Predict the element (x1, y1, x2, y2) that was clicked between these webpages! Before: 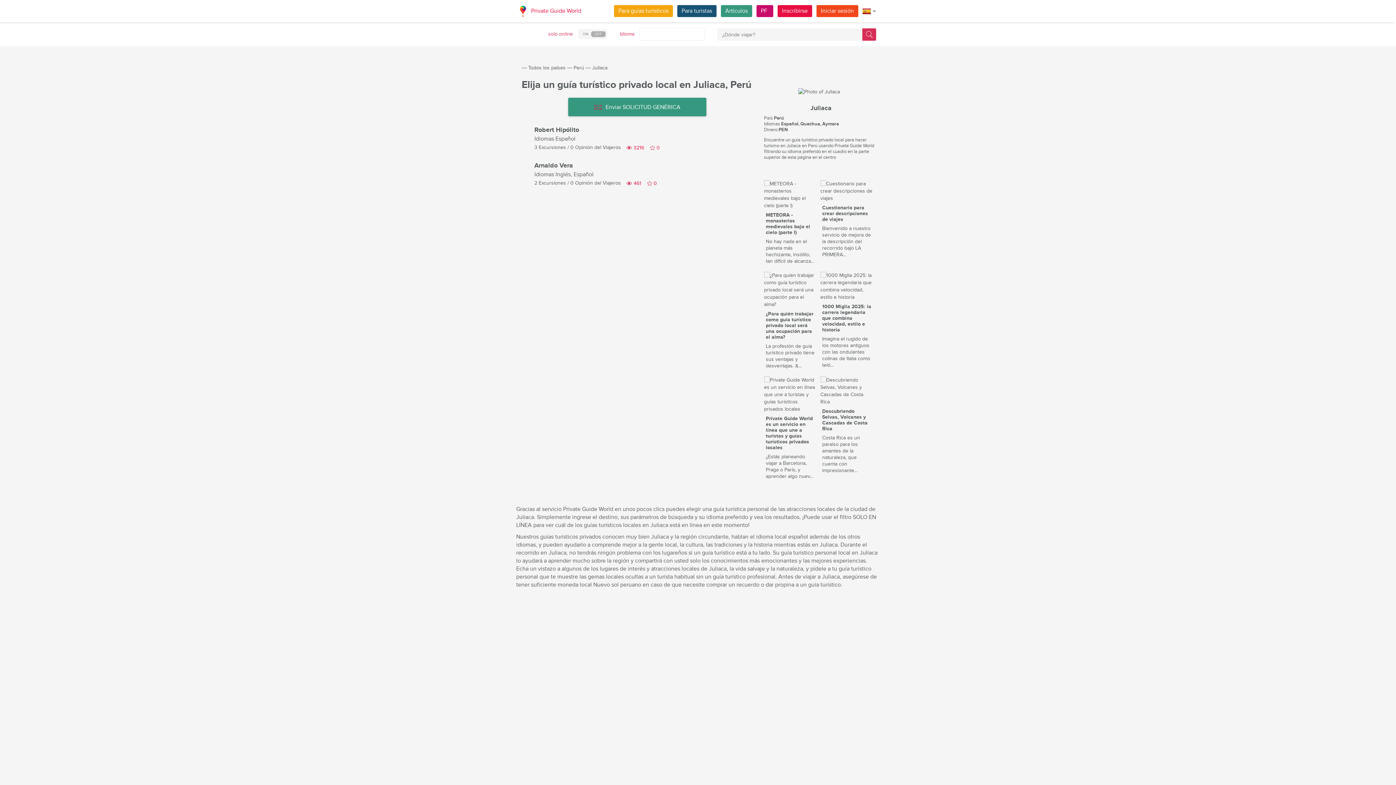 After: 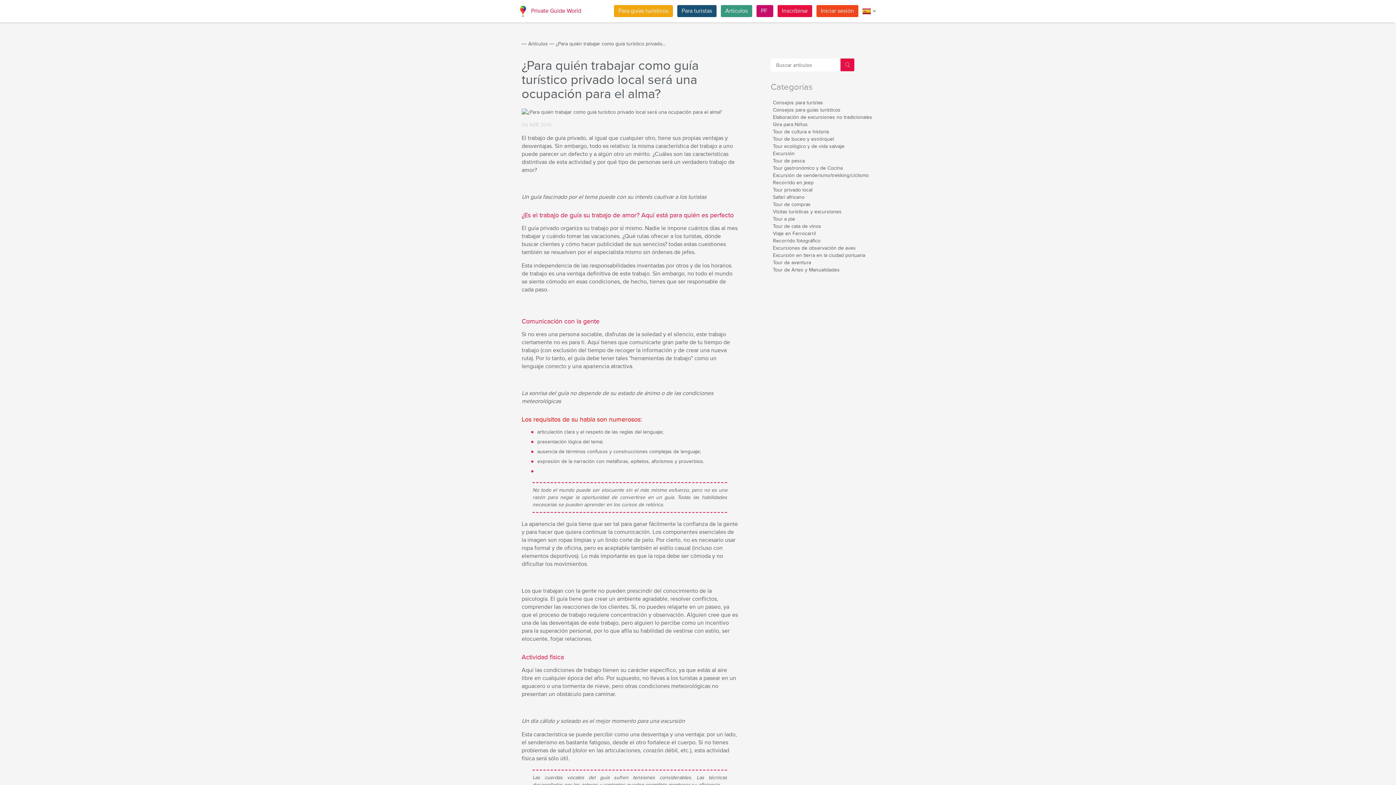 Action: bbox: (764, 286, 816, 292)